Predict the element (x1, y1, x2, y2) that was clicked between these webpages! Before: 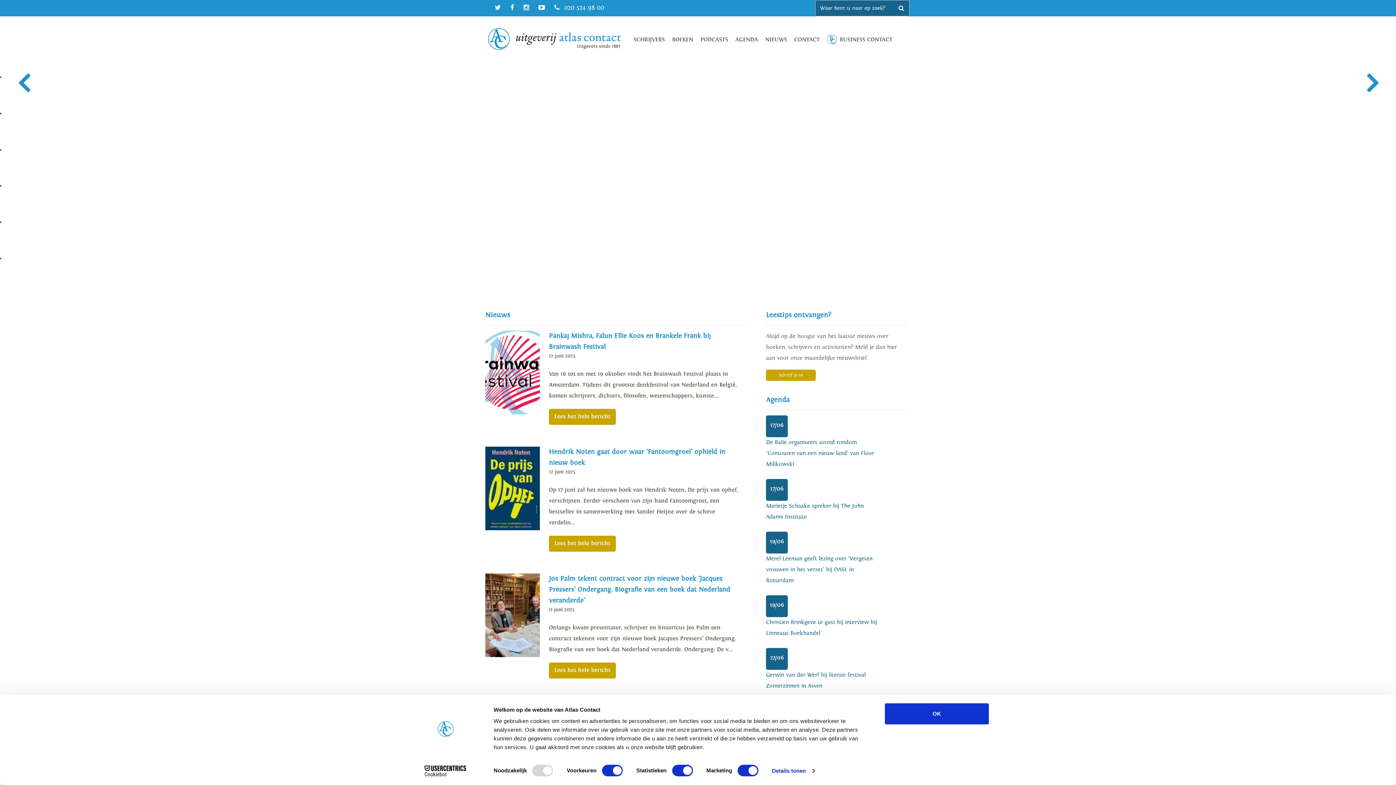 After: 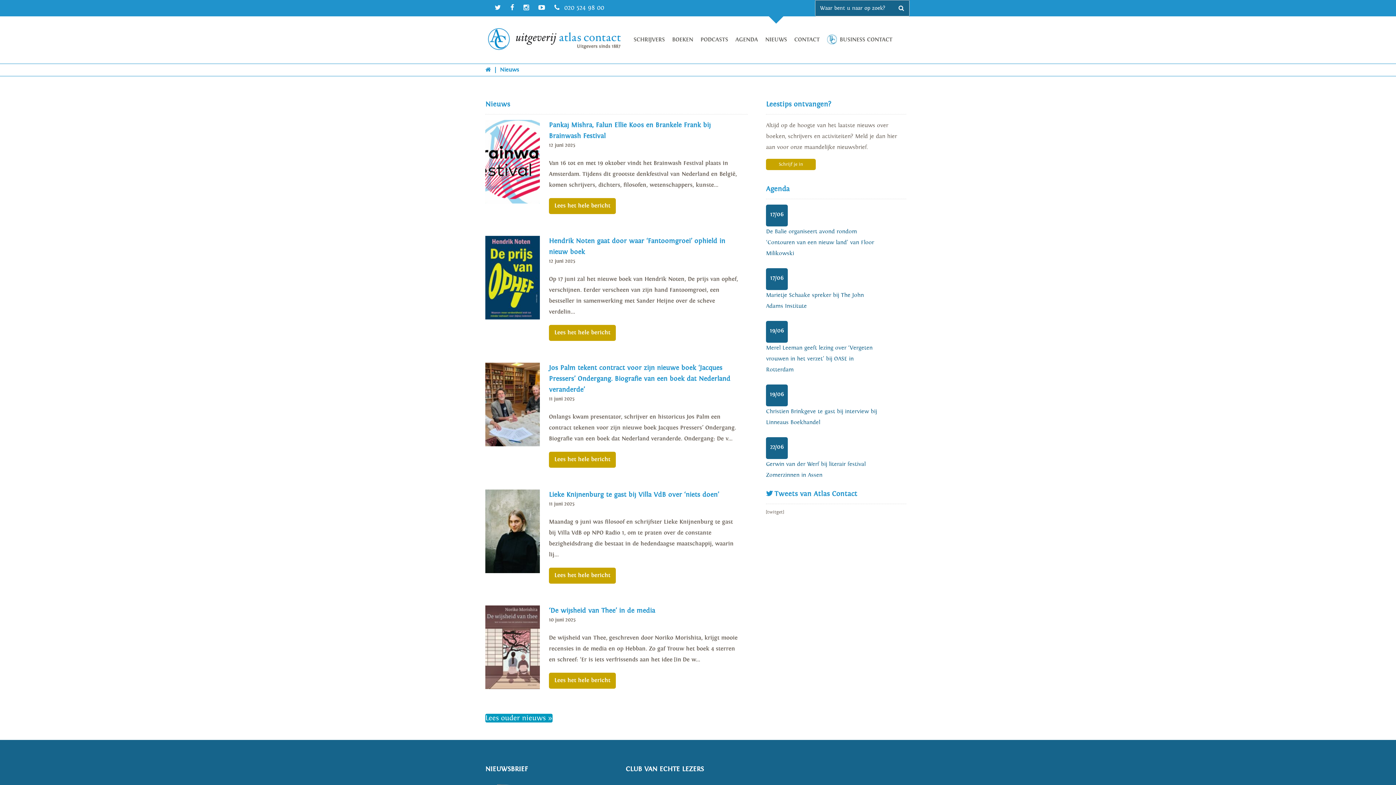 Action: label: NIEUWS bbox: (761, 16, 790, 63)